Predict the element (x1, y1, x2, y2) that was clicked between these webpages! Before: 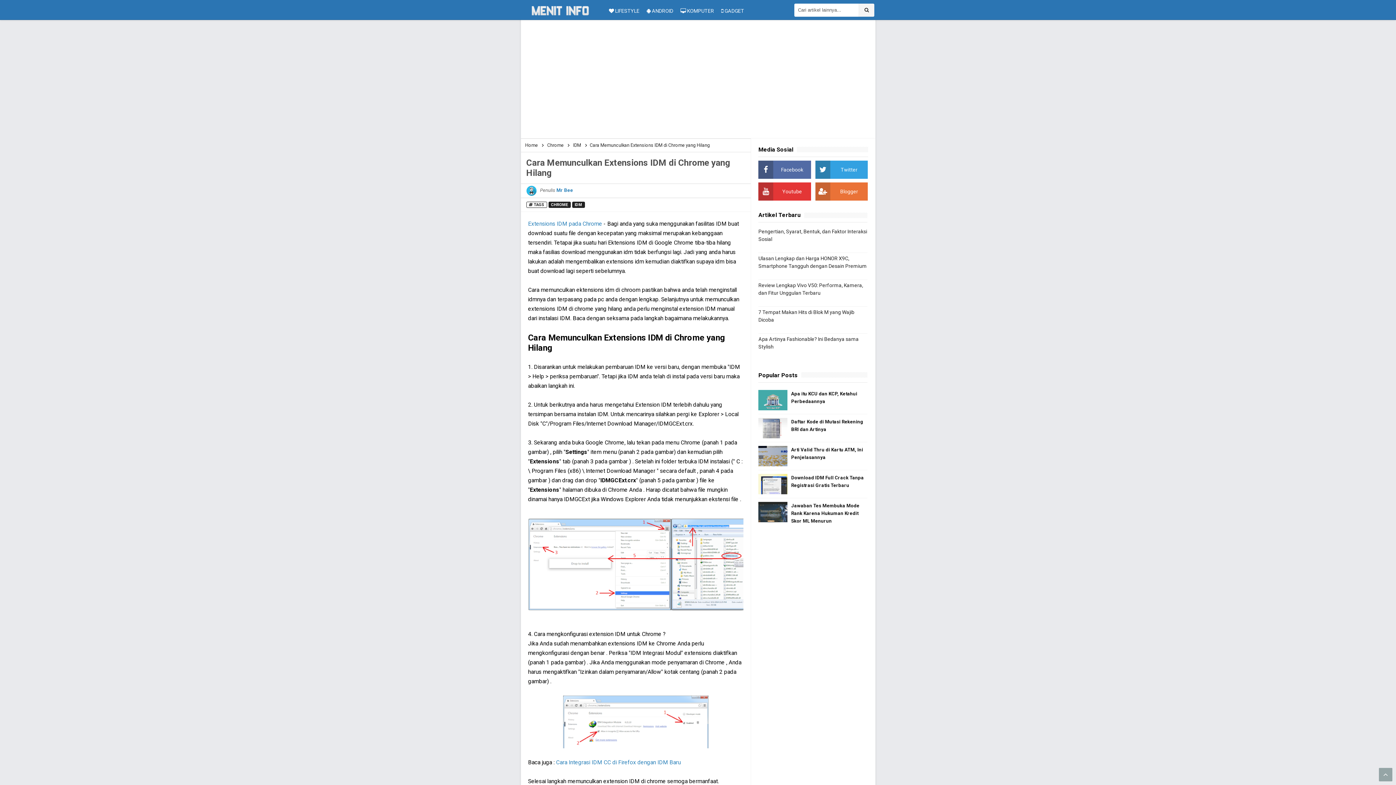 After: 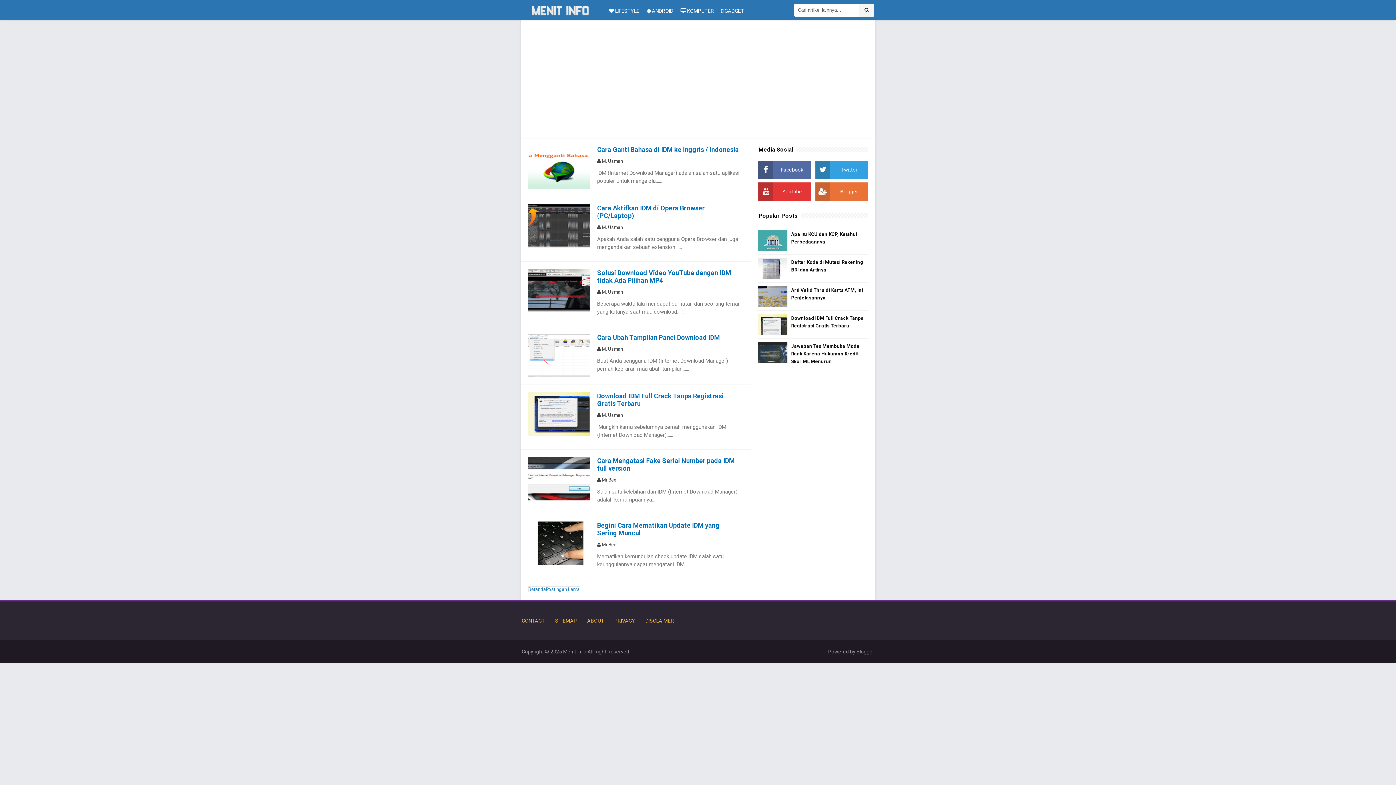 Action: label: IDM bbox: (572, 201, 584, 208)